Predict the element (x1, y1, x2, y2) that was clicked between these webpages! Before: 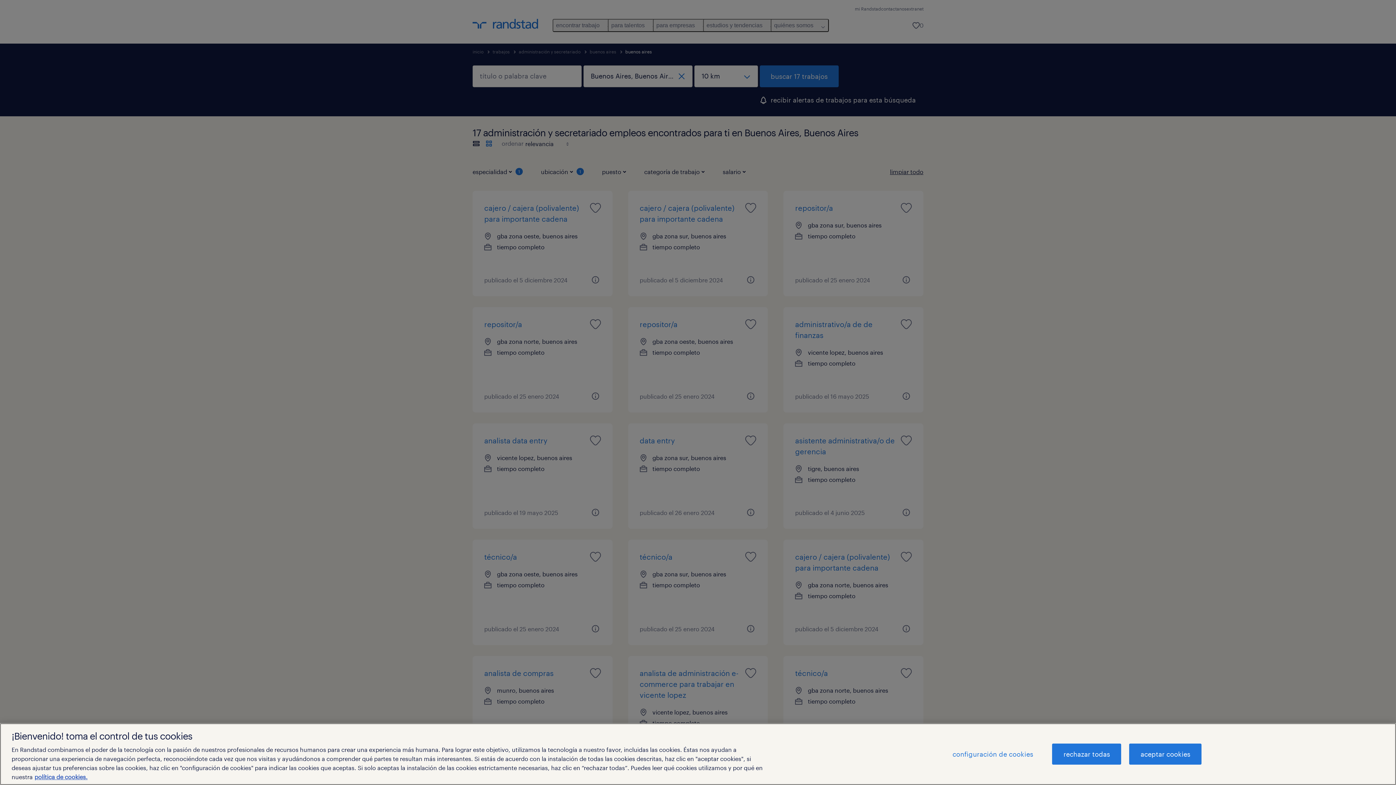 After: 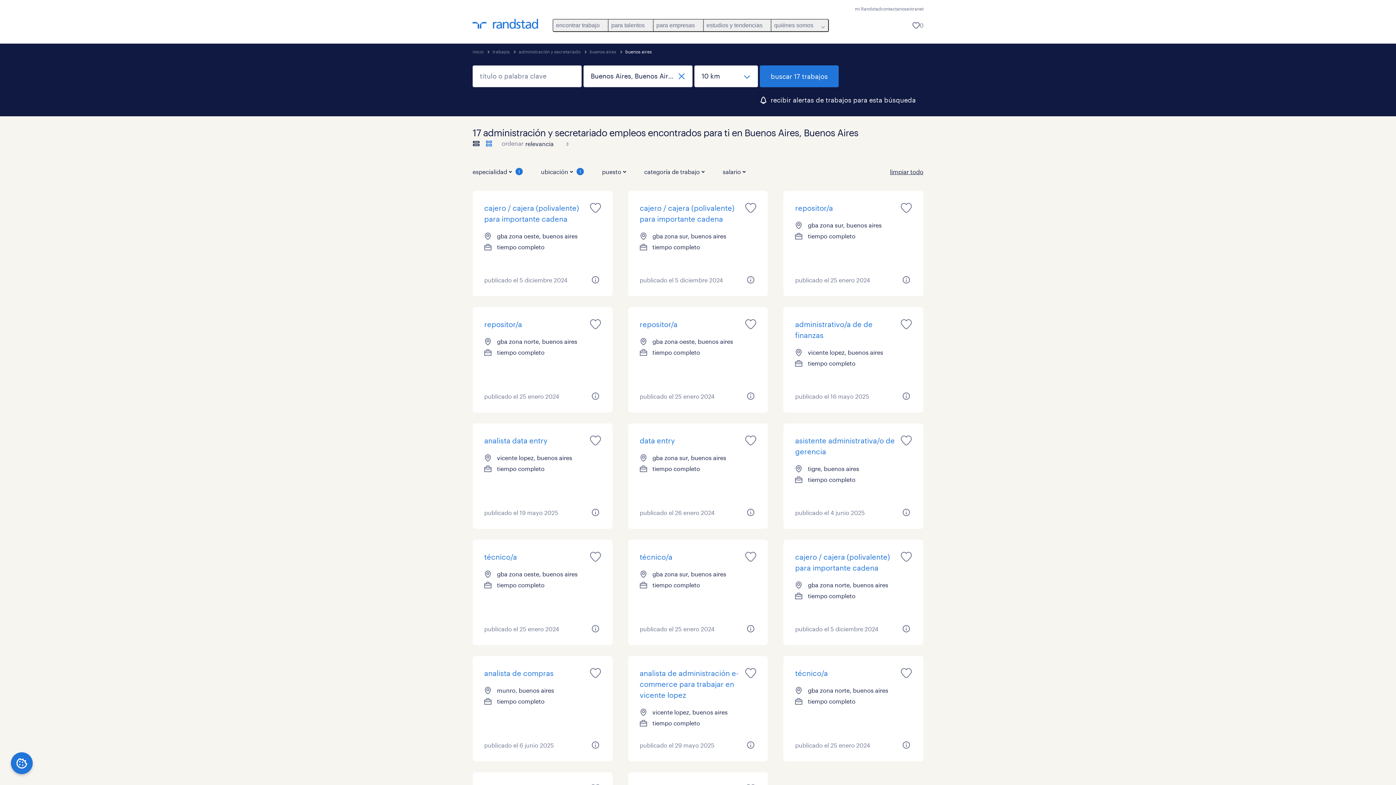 Action: bbox: (1052, 744, 1121, 765) label: rechazar todas